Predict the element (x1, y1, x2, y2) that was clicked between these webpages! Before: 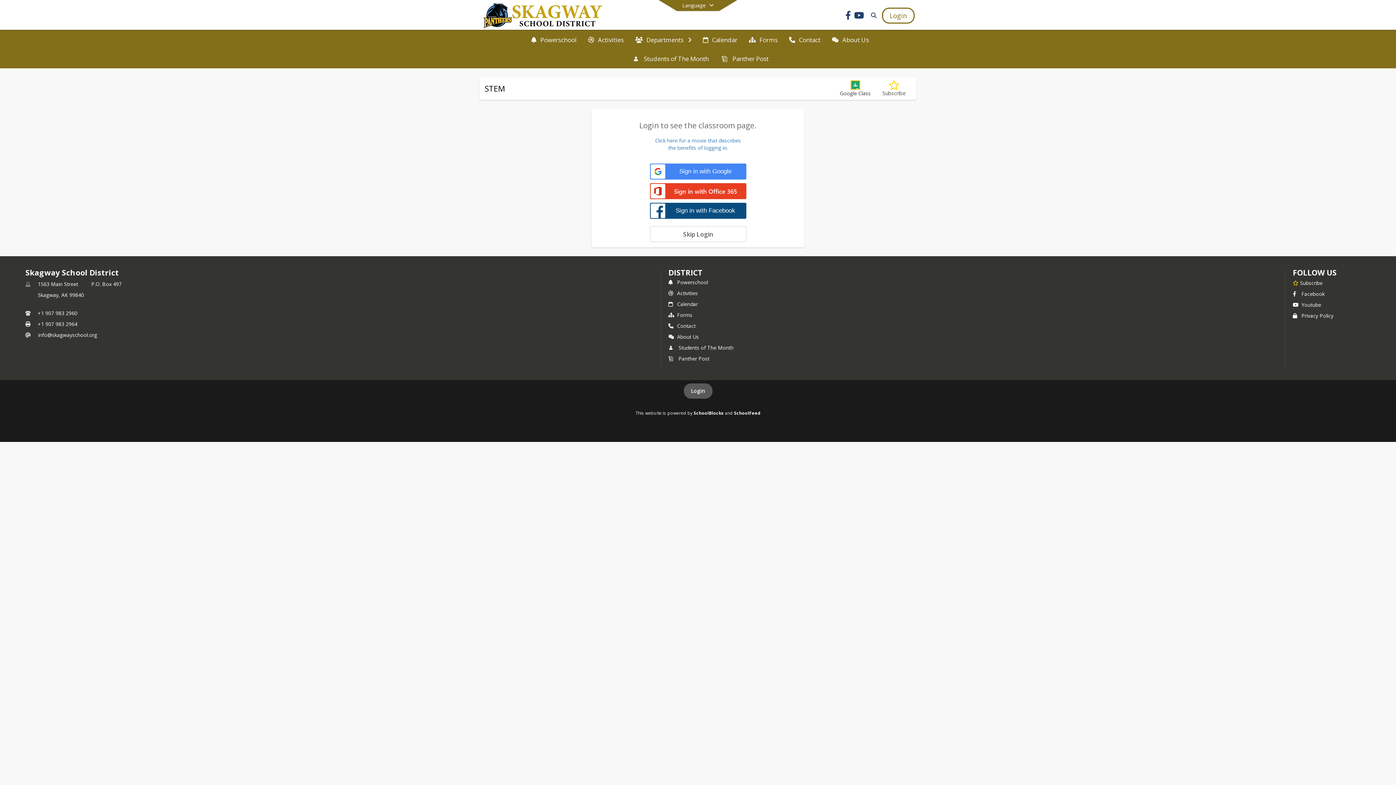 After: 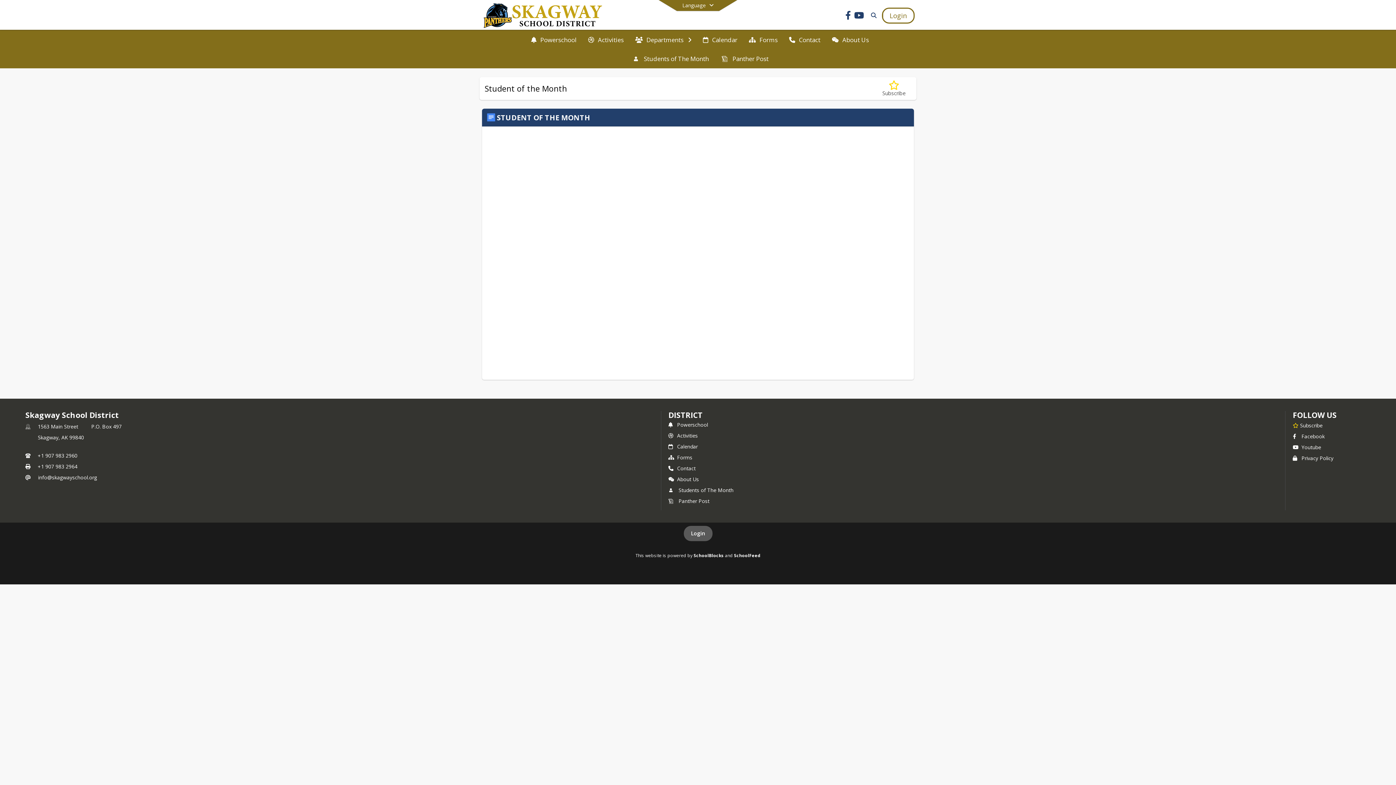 Action: bbox: (628, 49, 712, 68) label: Students of The Month